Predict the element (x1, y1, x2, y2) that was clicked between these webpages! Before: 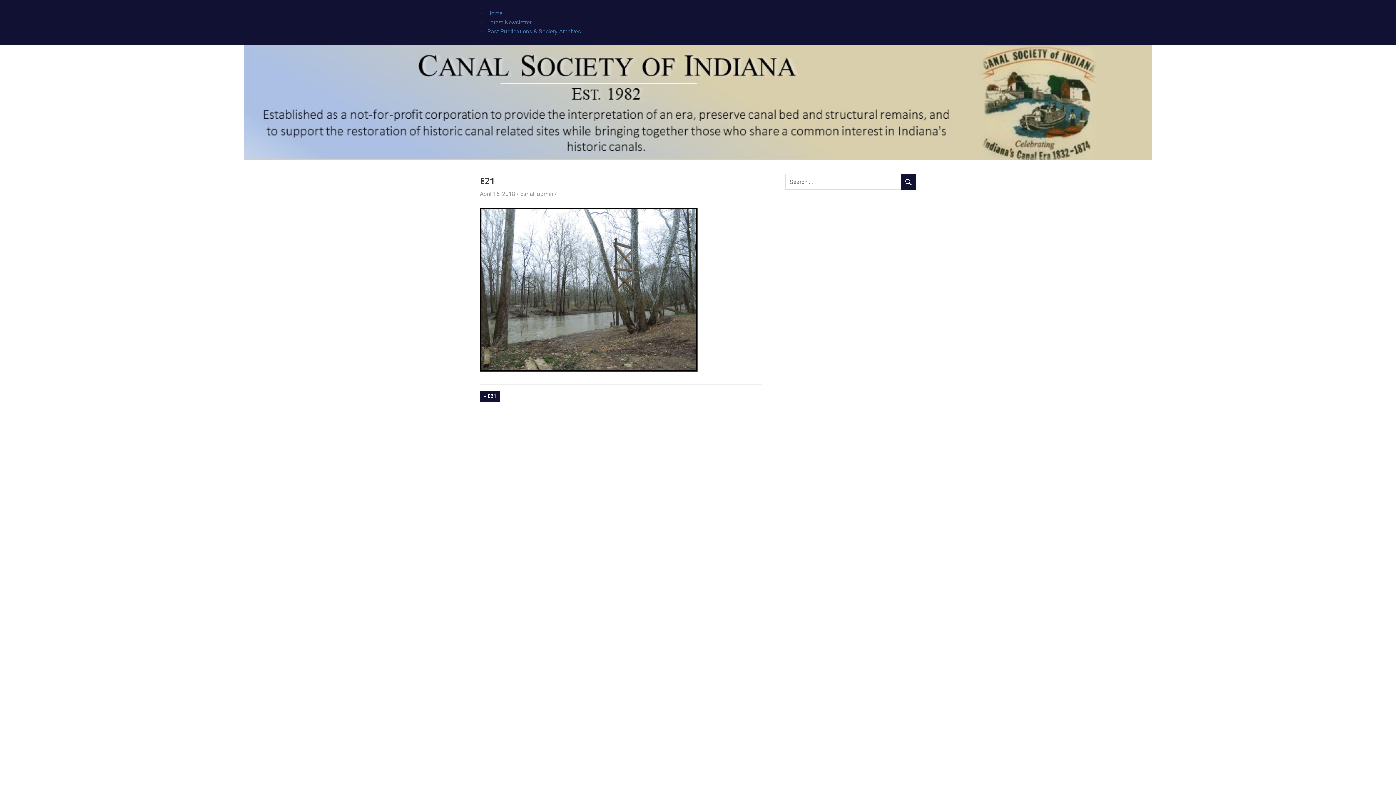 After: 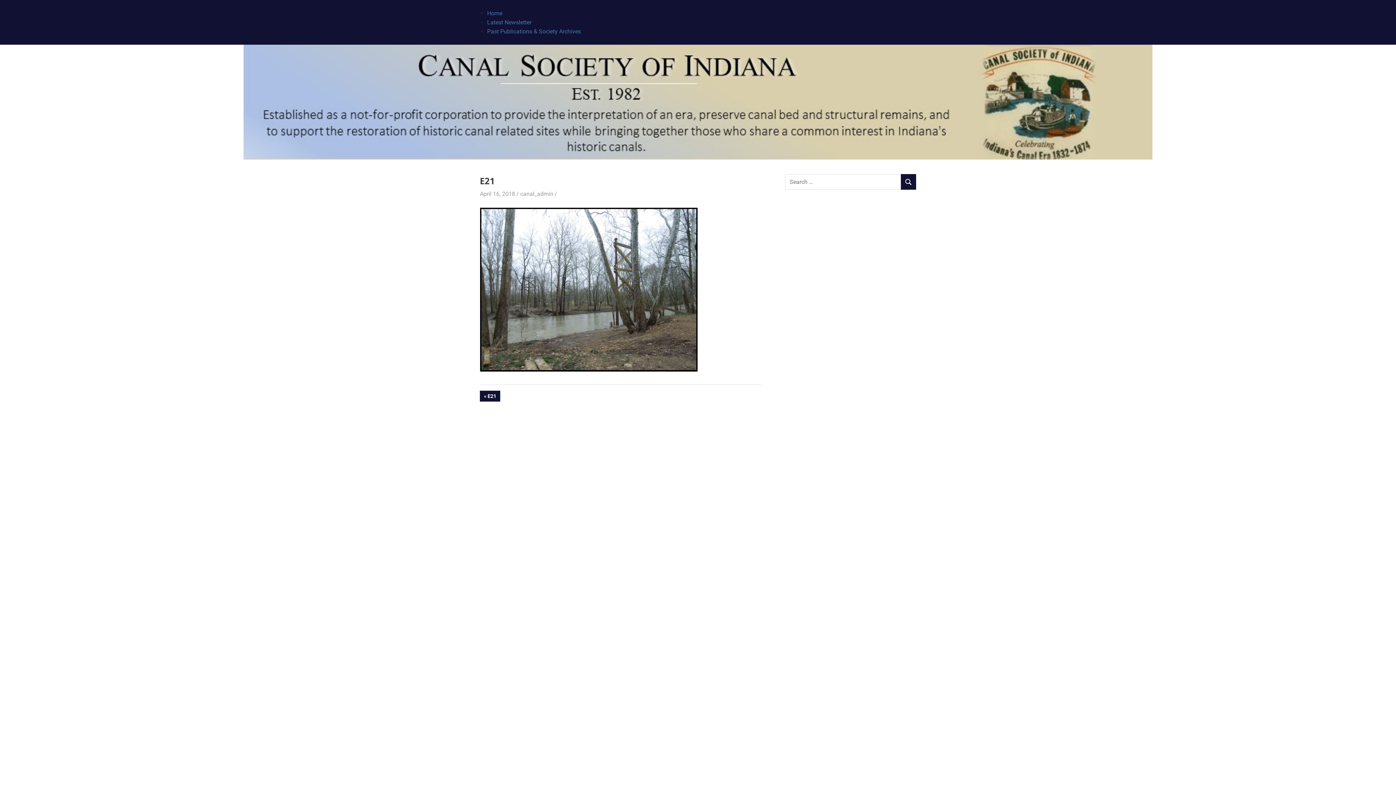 Action: bbox: (480, 190, 515, 197) label: April 16, 2018